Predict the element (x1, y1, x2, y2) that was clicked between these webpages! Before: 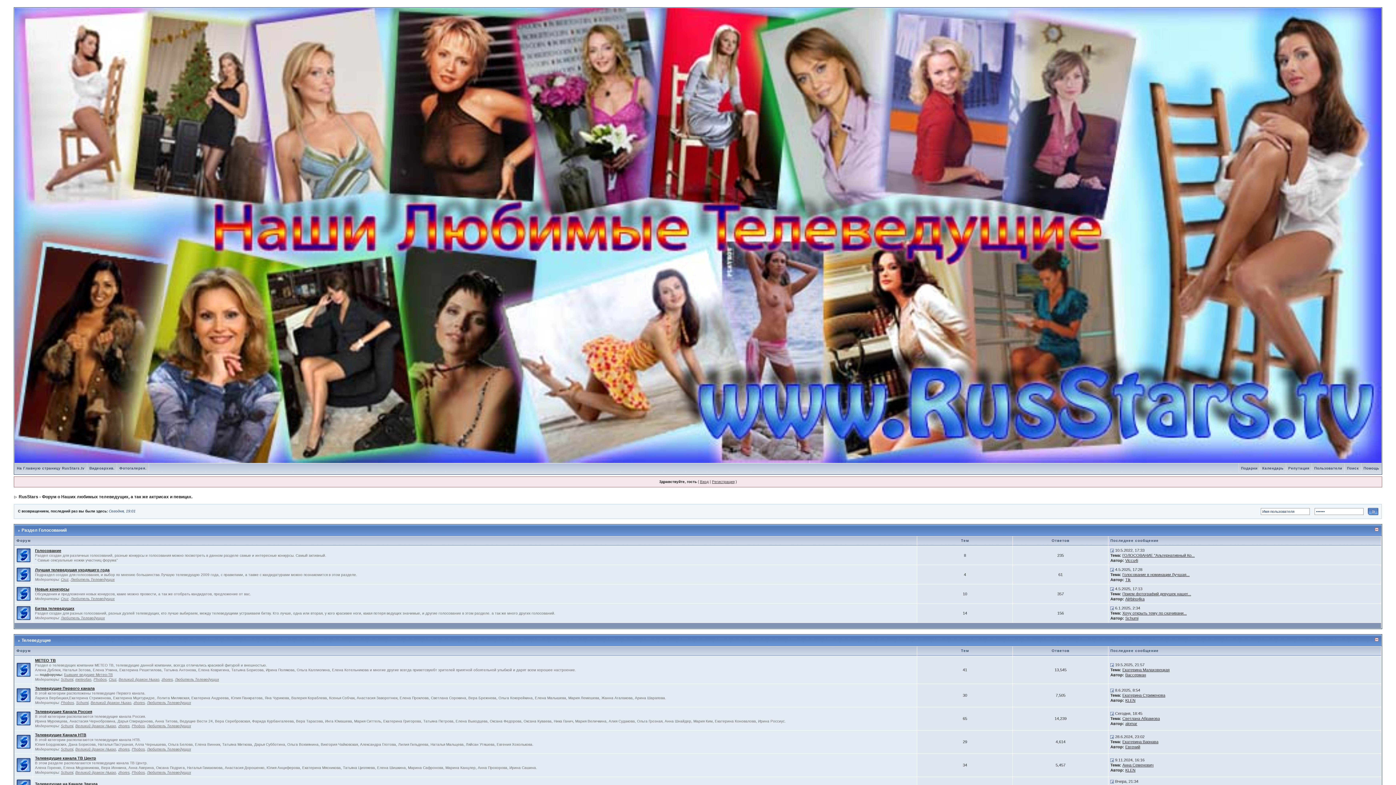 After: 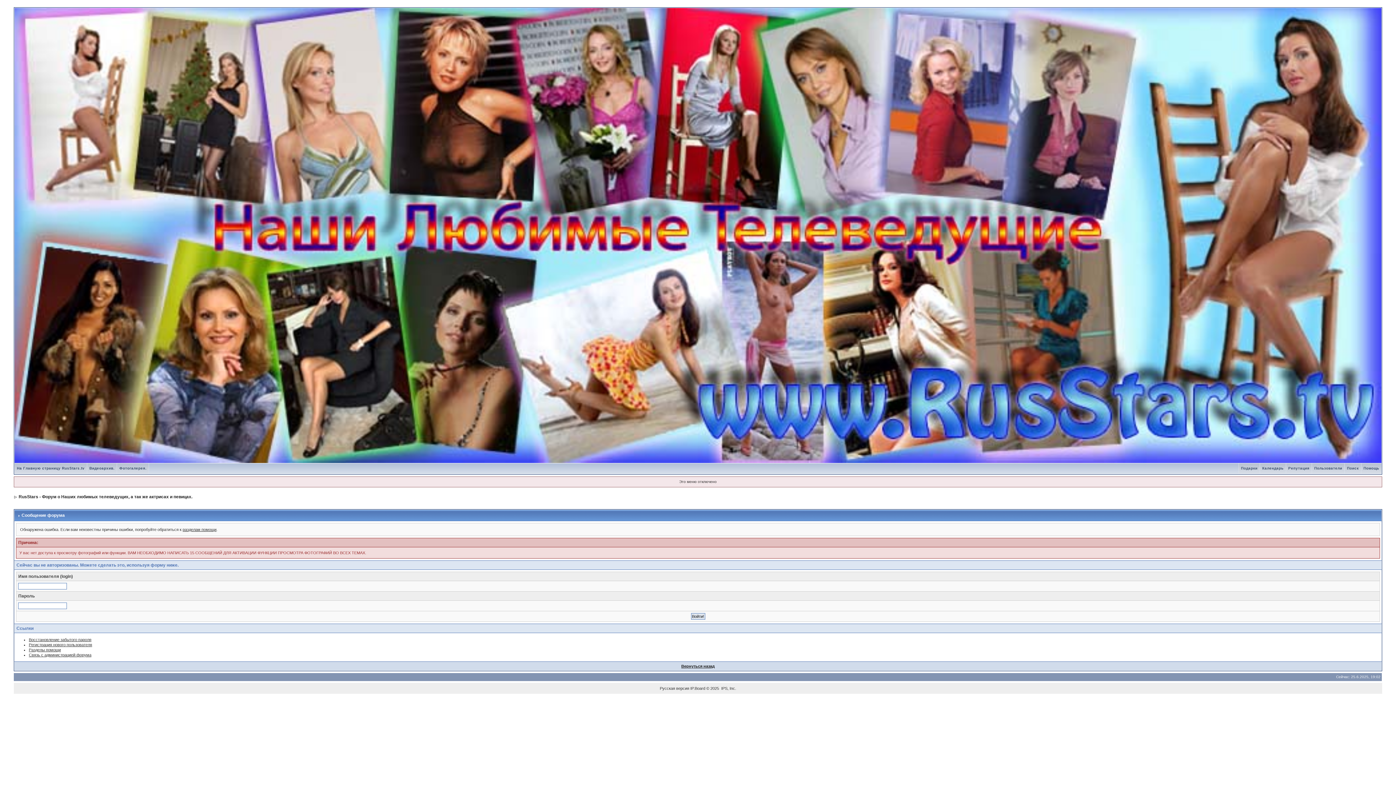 Action: bbox: (75, 724, 116, 728) label: Великий дракон Ньхао